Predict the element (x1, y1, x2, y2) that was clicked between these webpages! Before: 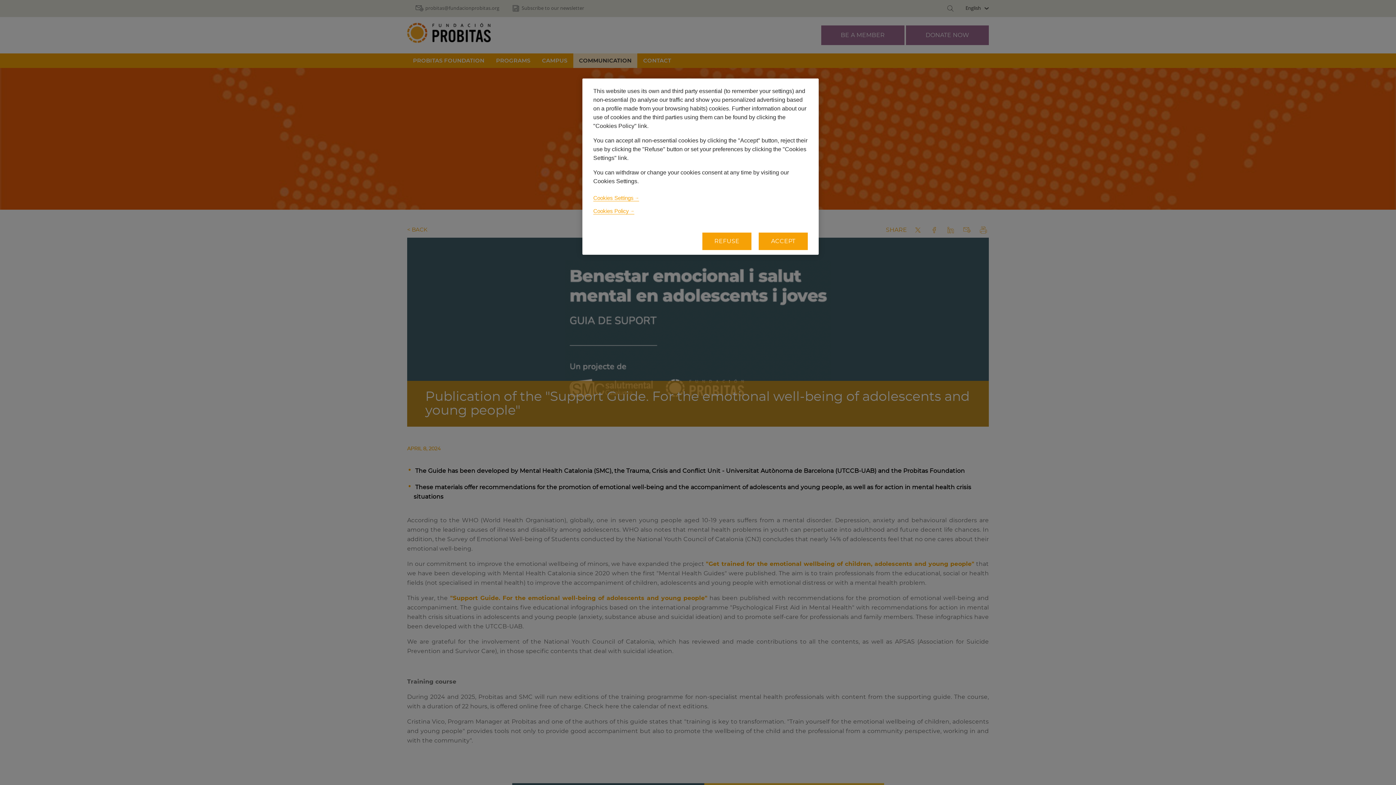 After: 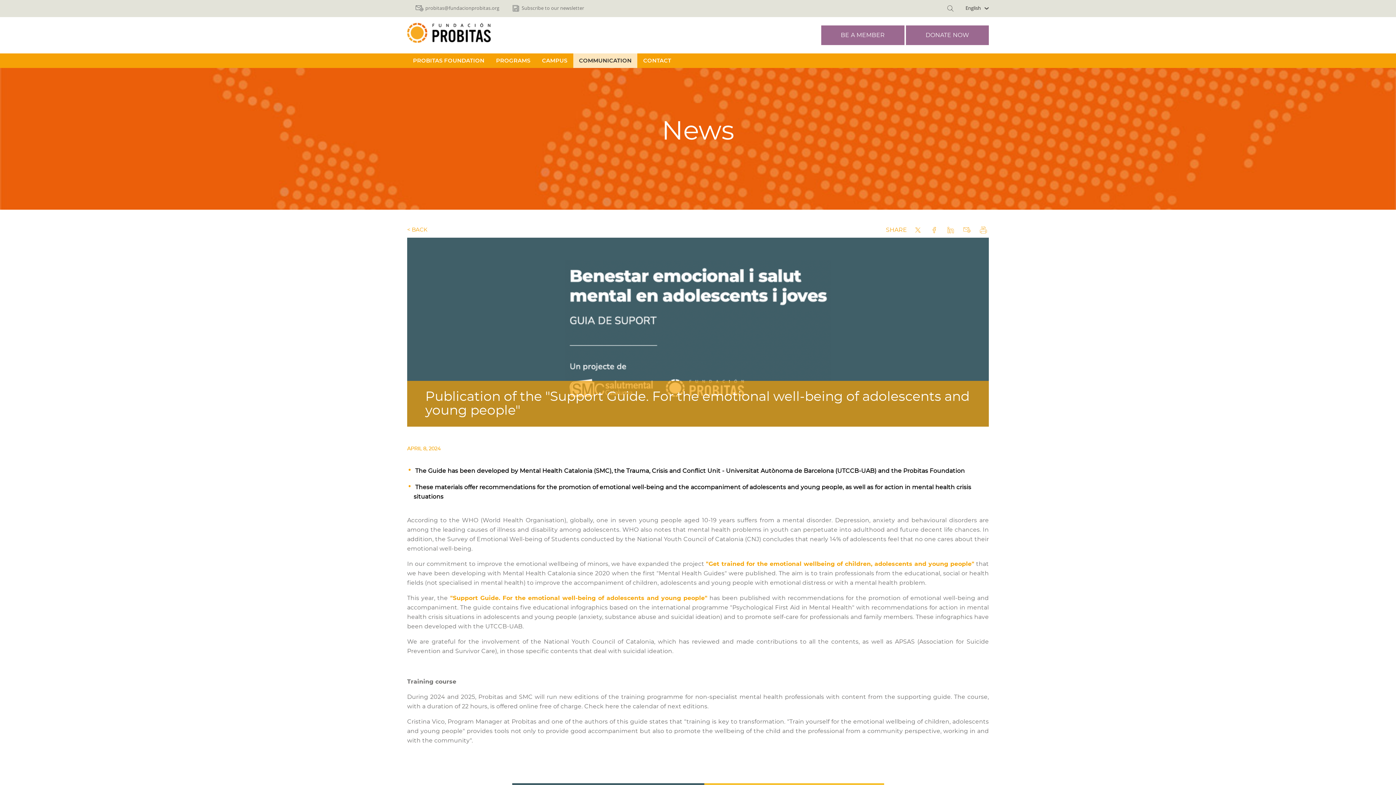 Action: bbox: (758, 232, 808, 250) label: ACCEPT